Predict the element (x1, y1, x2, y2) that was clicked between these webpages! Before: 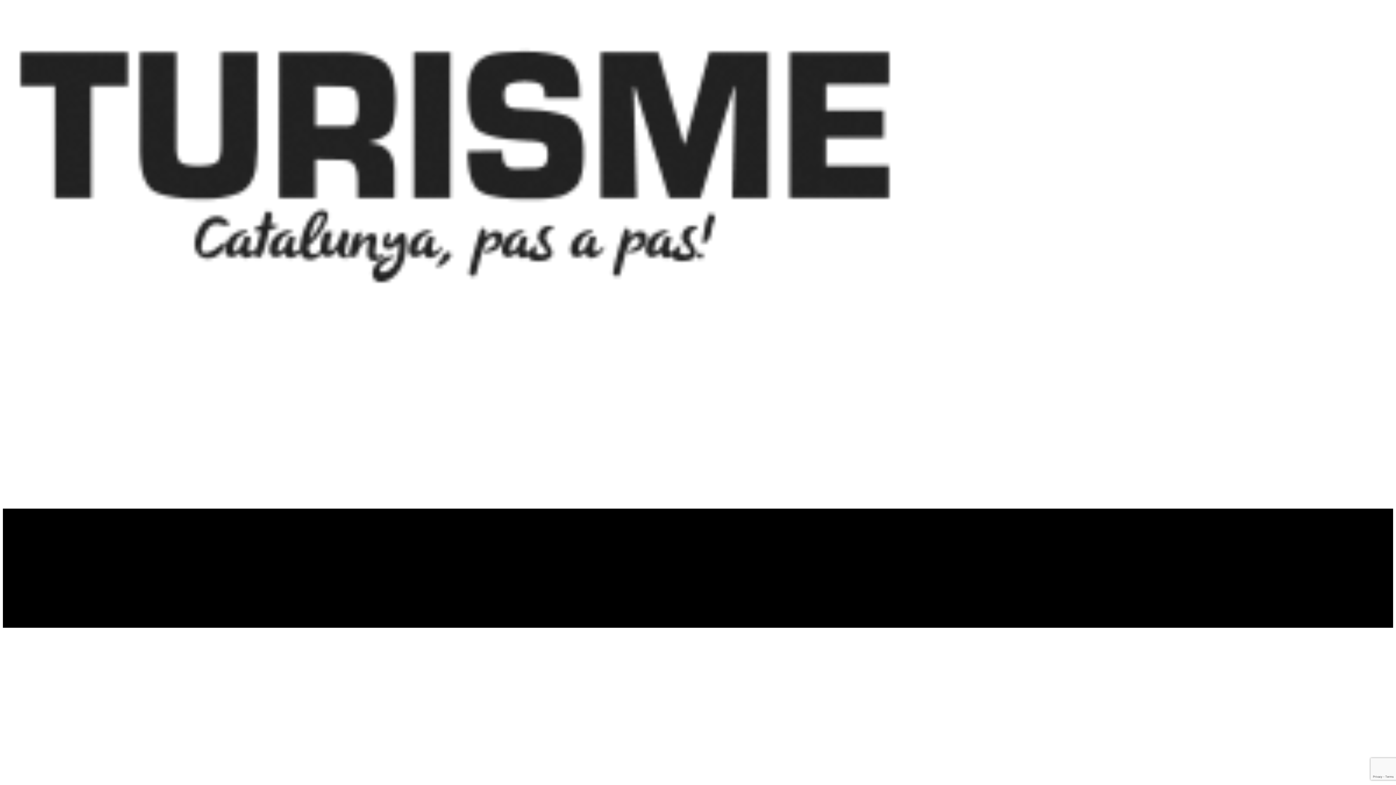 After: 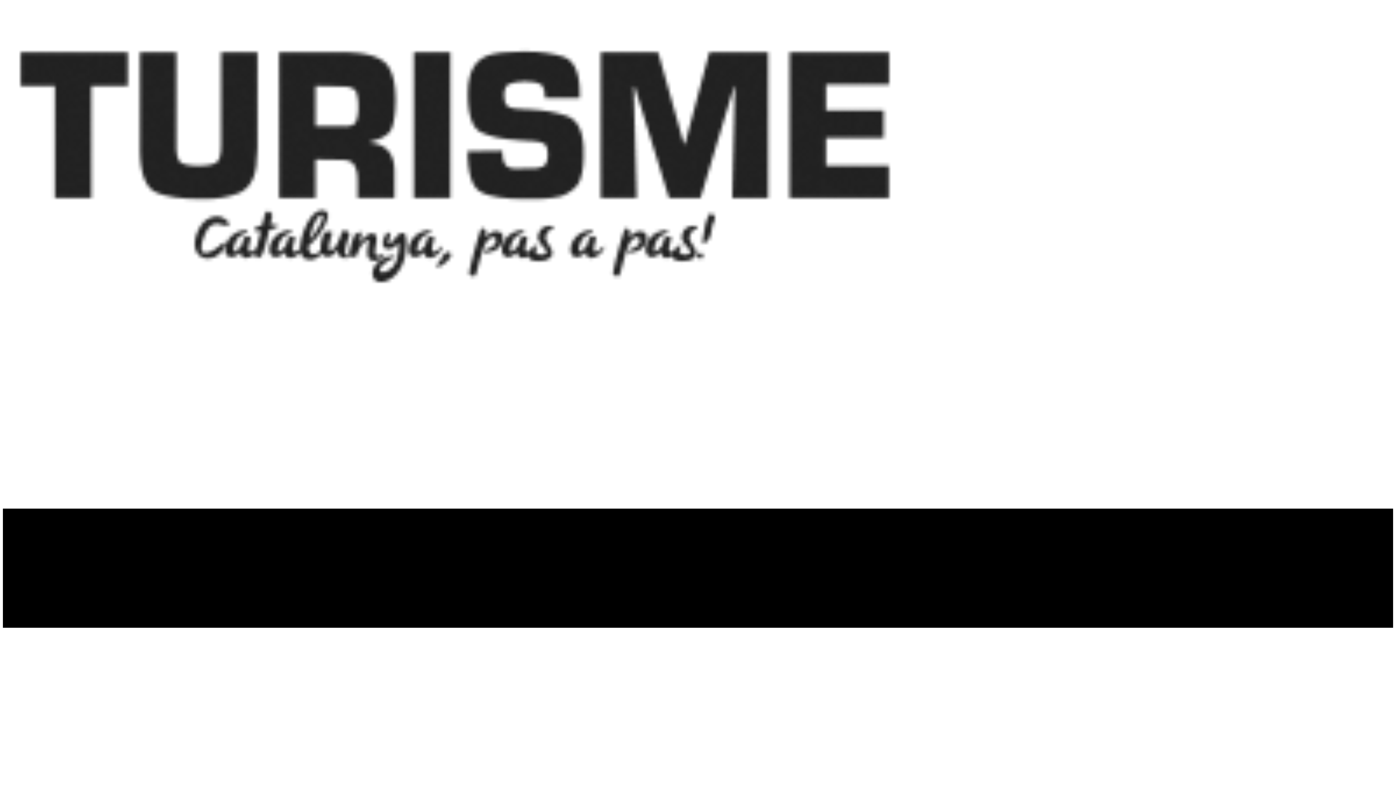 Action: bbox: (2, 314, 906, 322)